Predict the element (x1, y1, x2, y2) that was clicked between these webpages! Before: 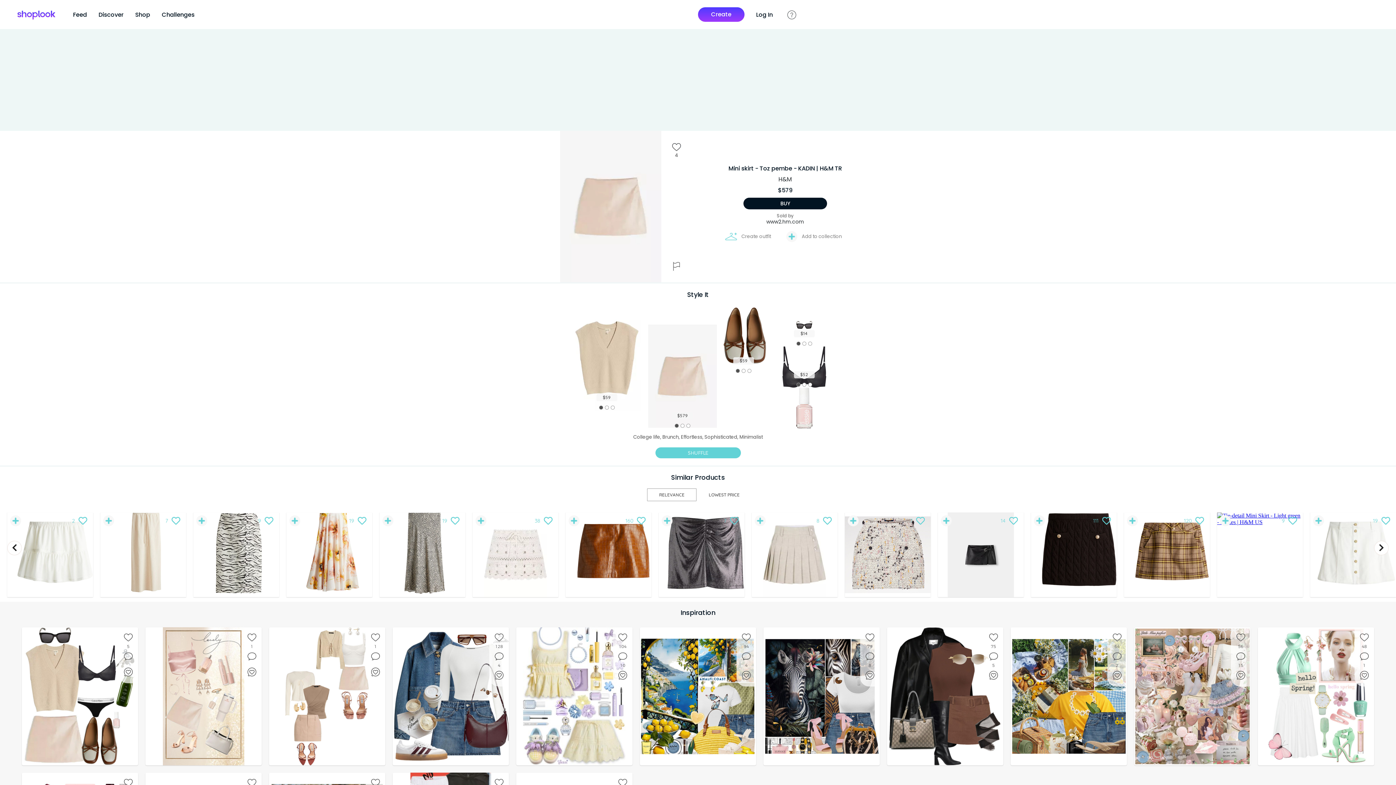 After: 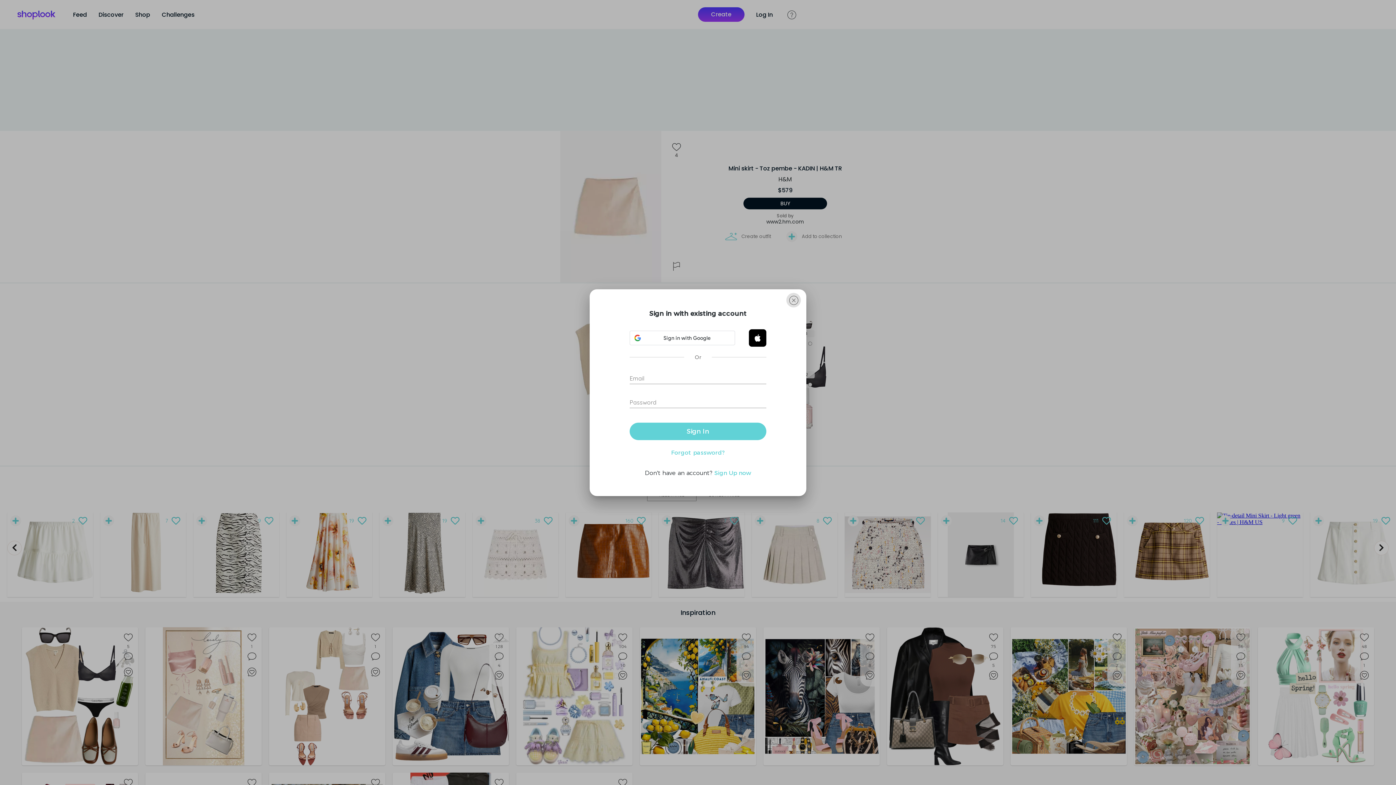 Action: bbox: (1287, 484, 1298, 495) label: like